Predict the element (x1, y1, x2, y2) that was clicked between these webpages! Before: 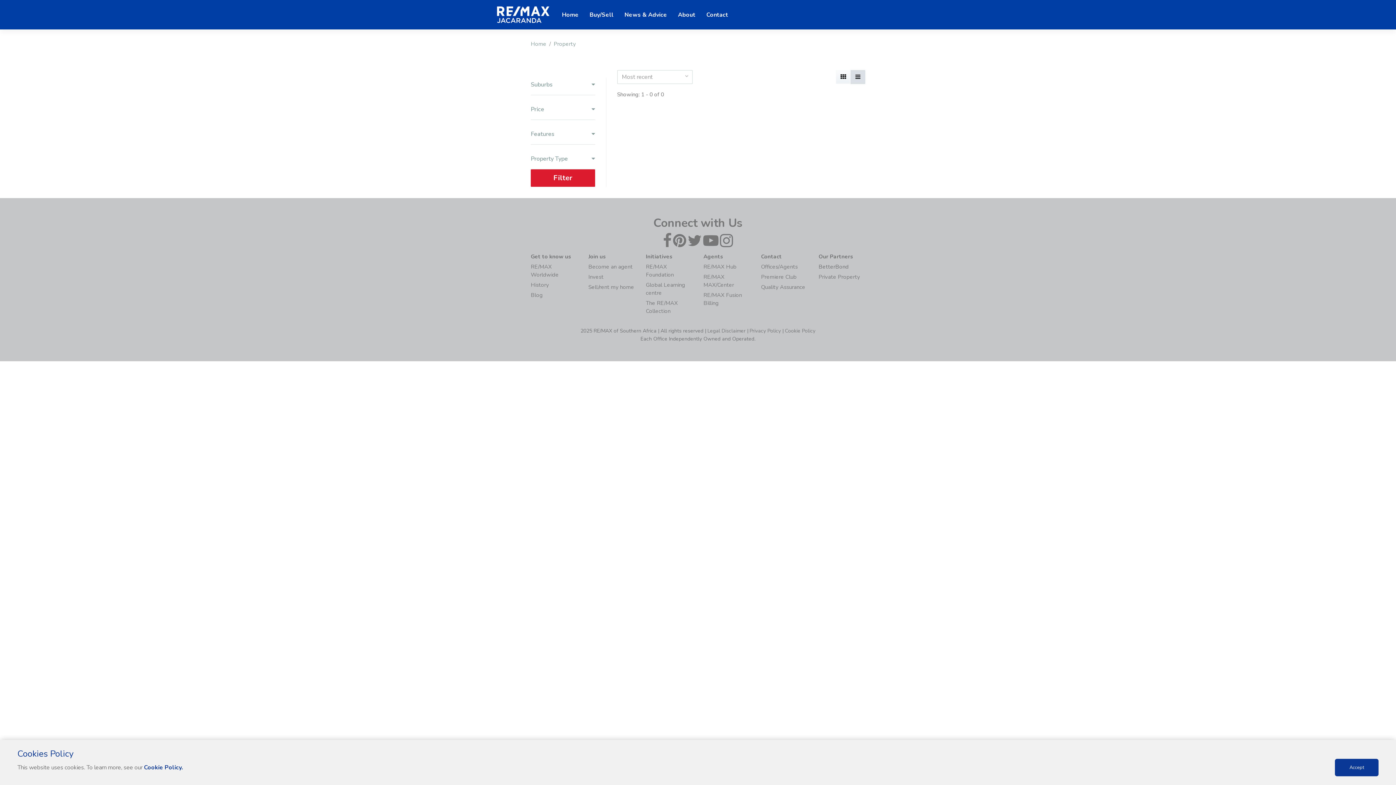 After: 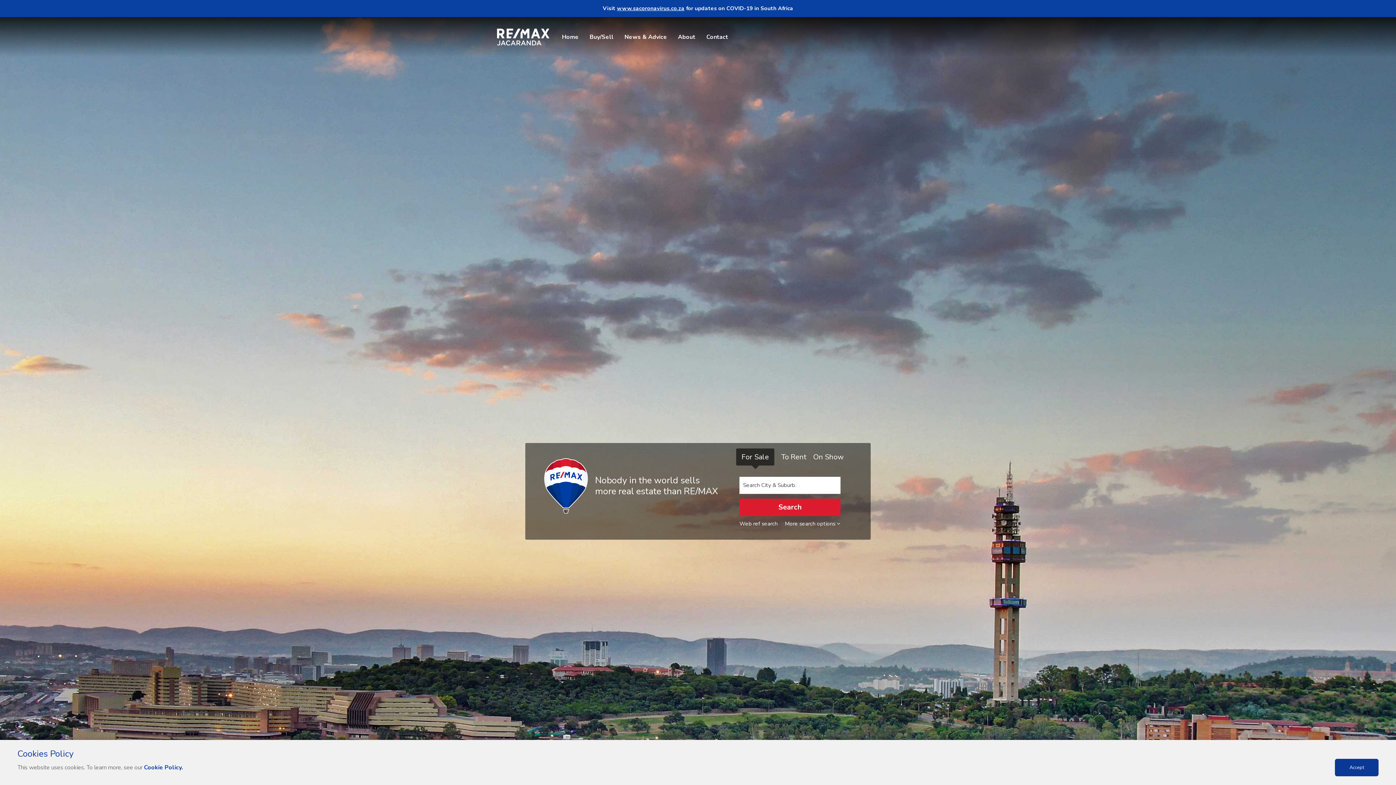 Action: label: Home bbox: (530, 40, 546, 47)